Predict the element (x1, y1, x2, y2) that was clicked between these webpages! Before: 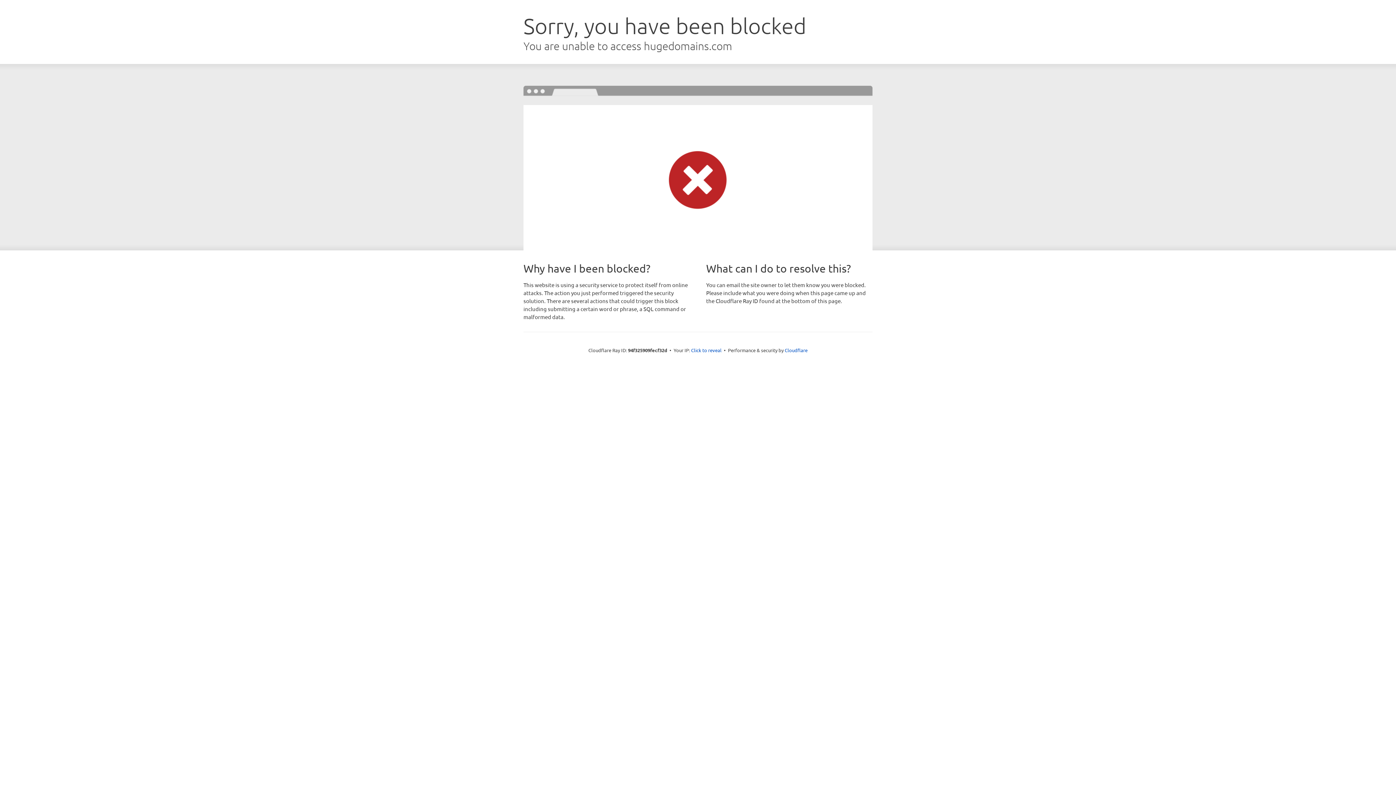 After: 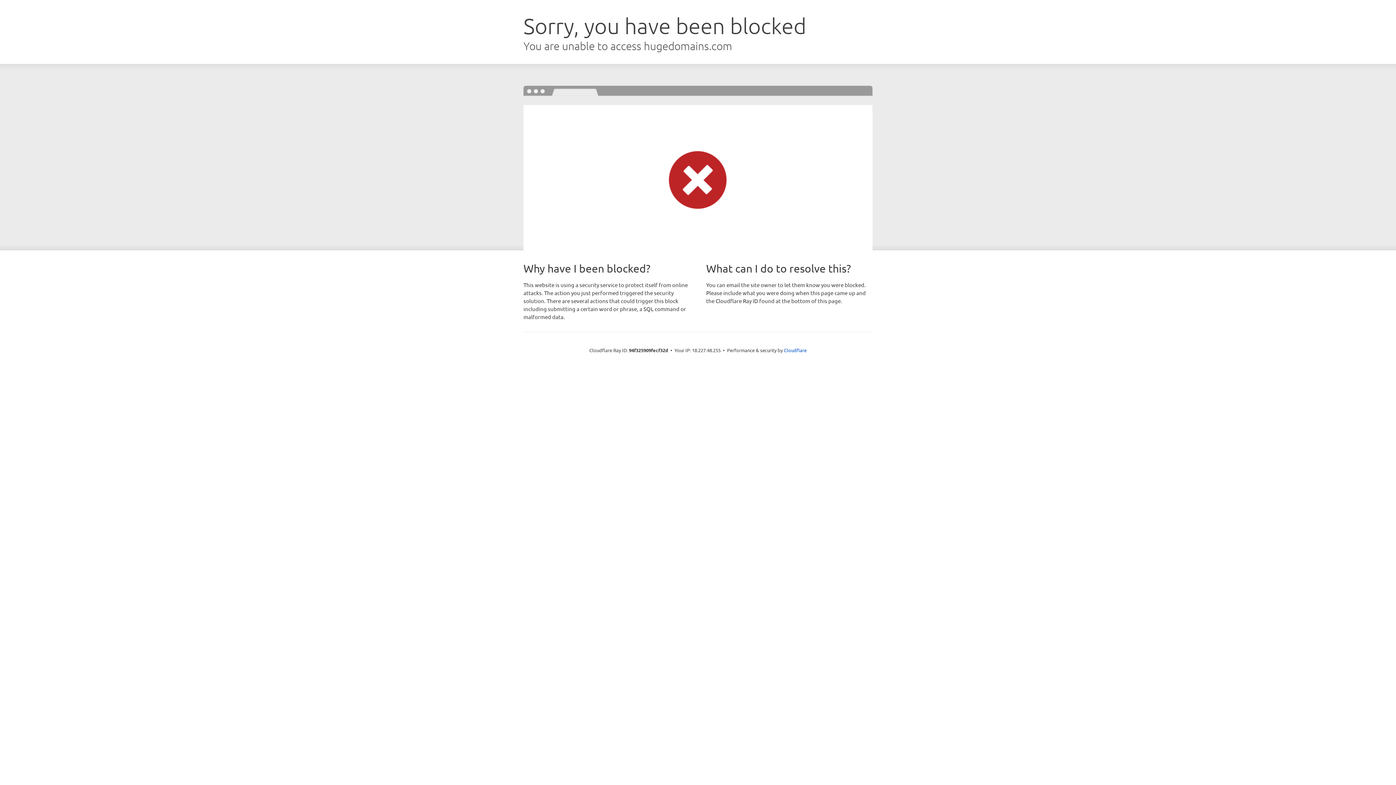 Action: bbox: (691, 346, 721, 353) label: Click to reveal